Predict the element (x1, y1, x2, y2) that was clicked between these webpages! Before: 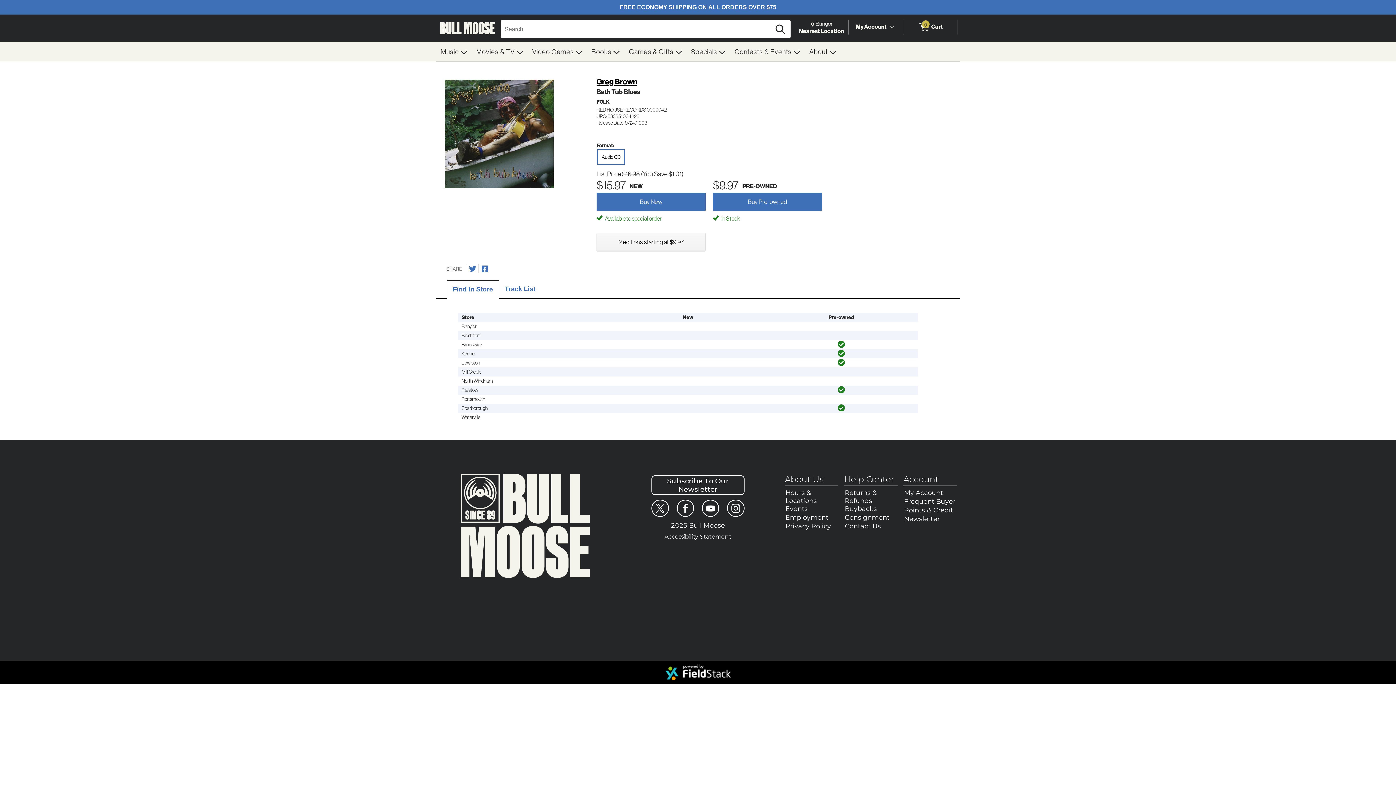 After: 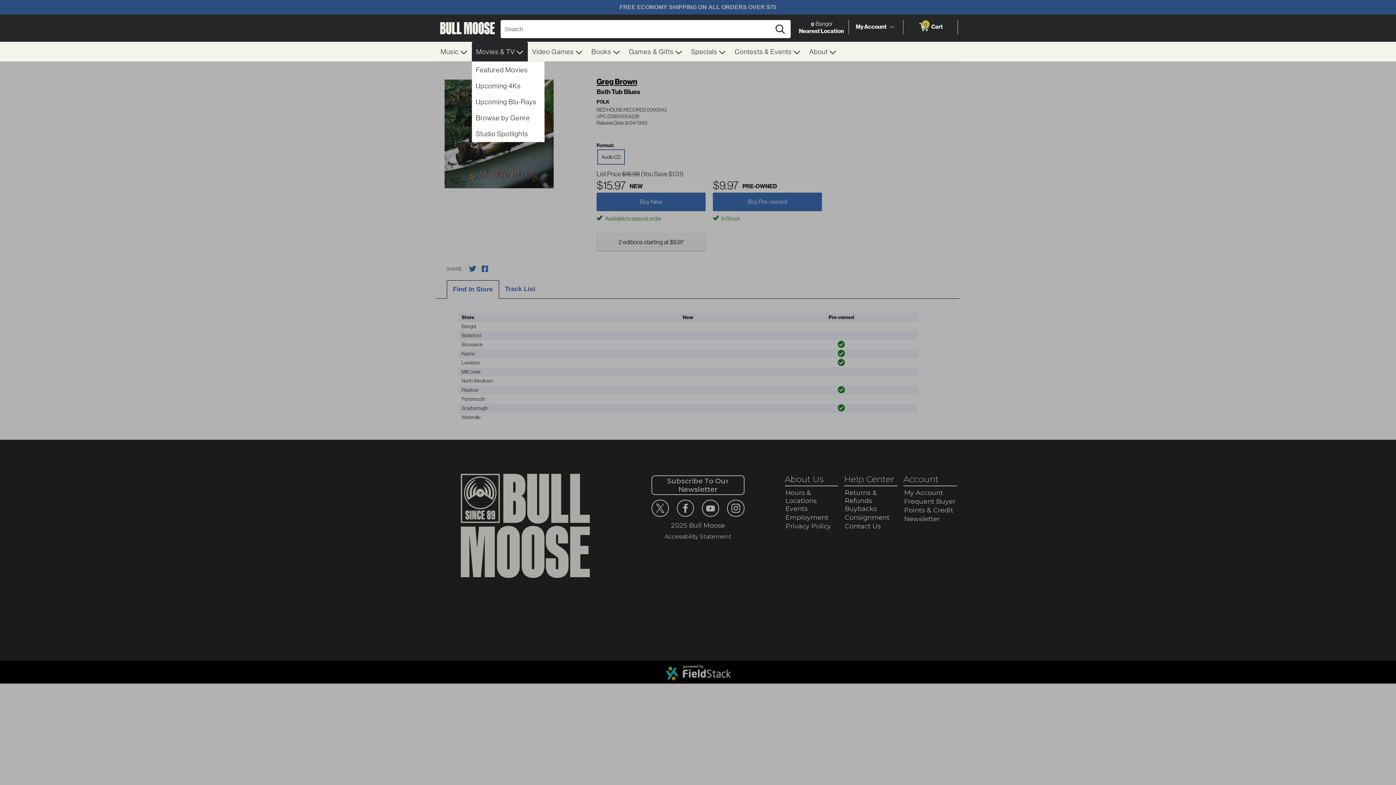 Action: label: Movies & TV  bbox: (472, 41, 528, 61)